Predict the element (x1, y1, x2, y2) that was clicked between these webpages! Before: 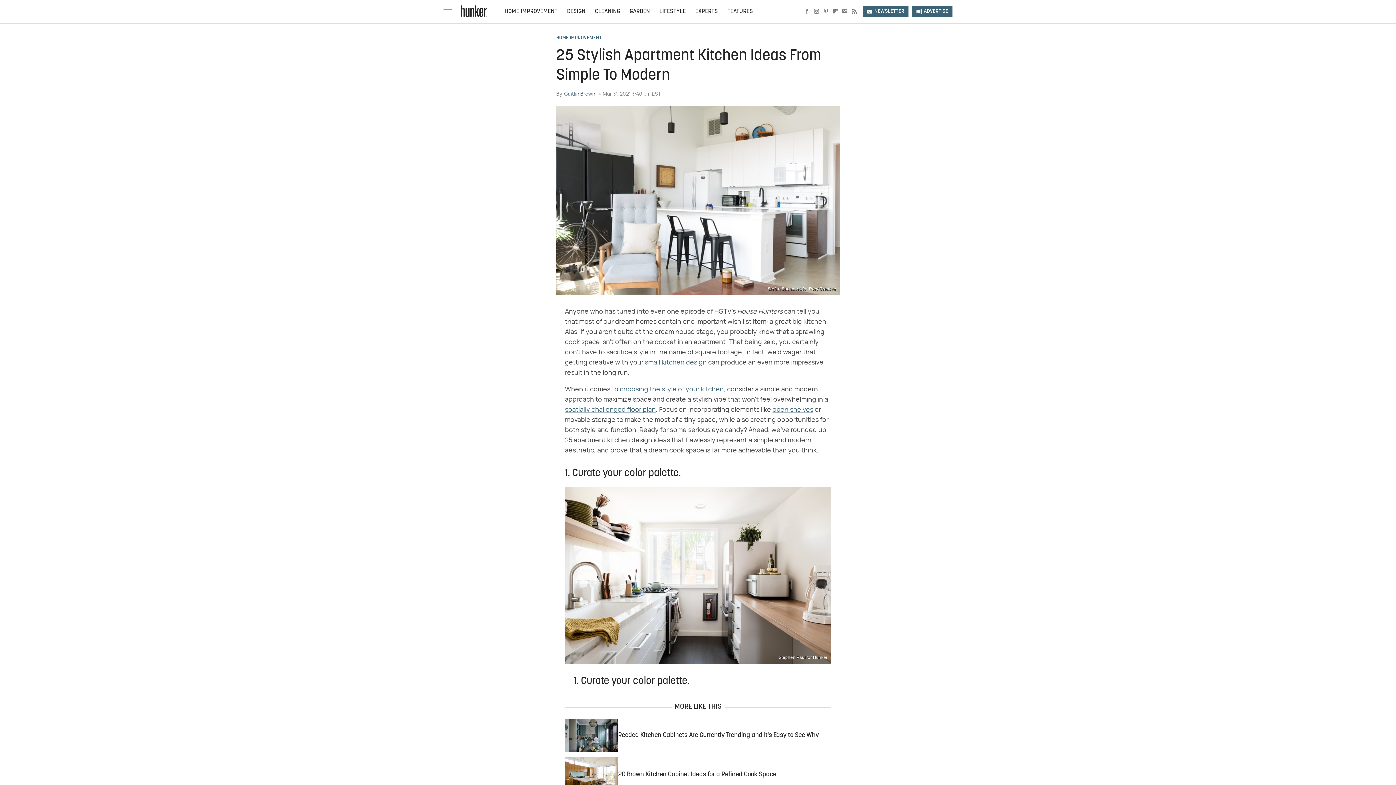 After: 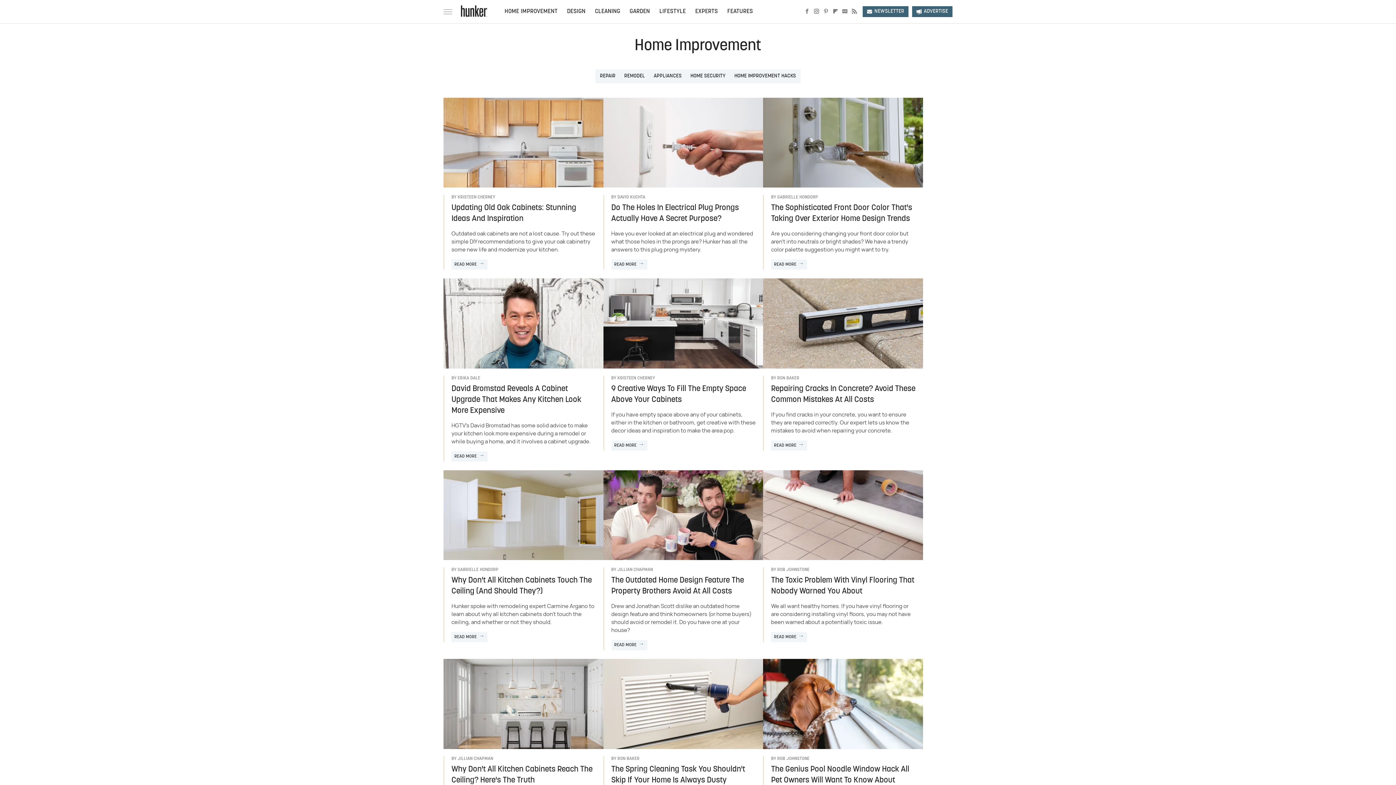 Action: label: HOME IMPROVEMENT bbox: (556, 35, 602, 40)